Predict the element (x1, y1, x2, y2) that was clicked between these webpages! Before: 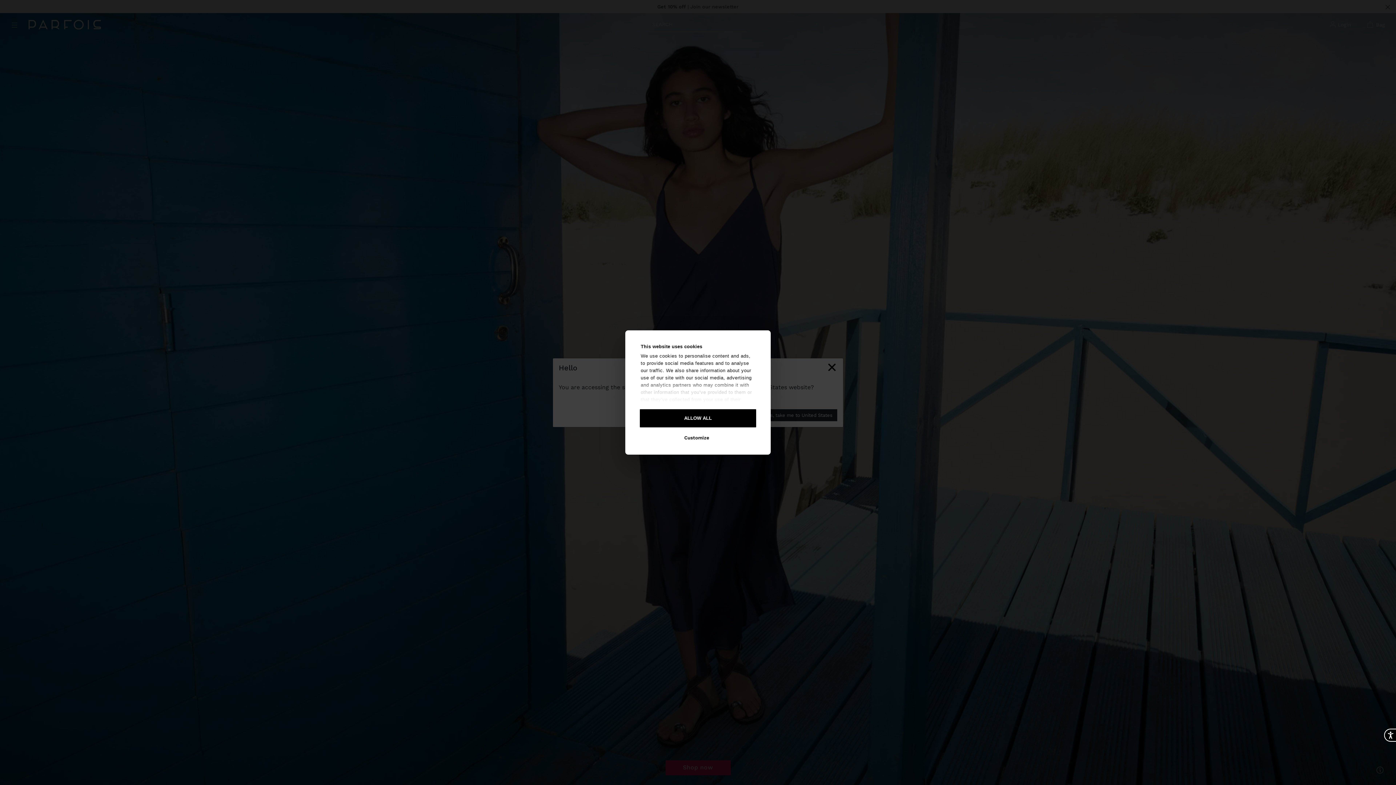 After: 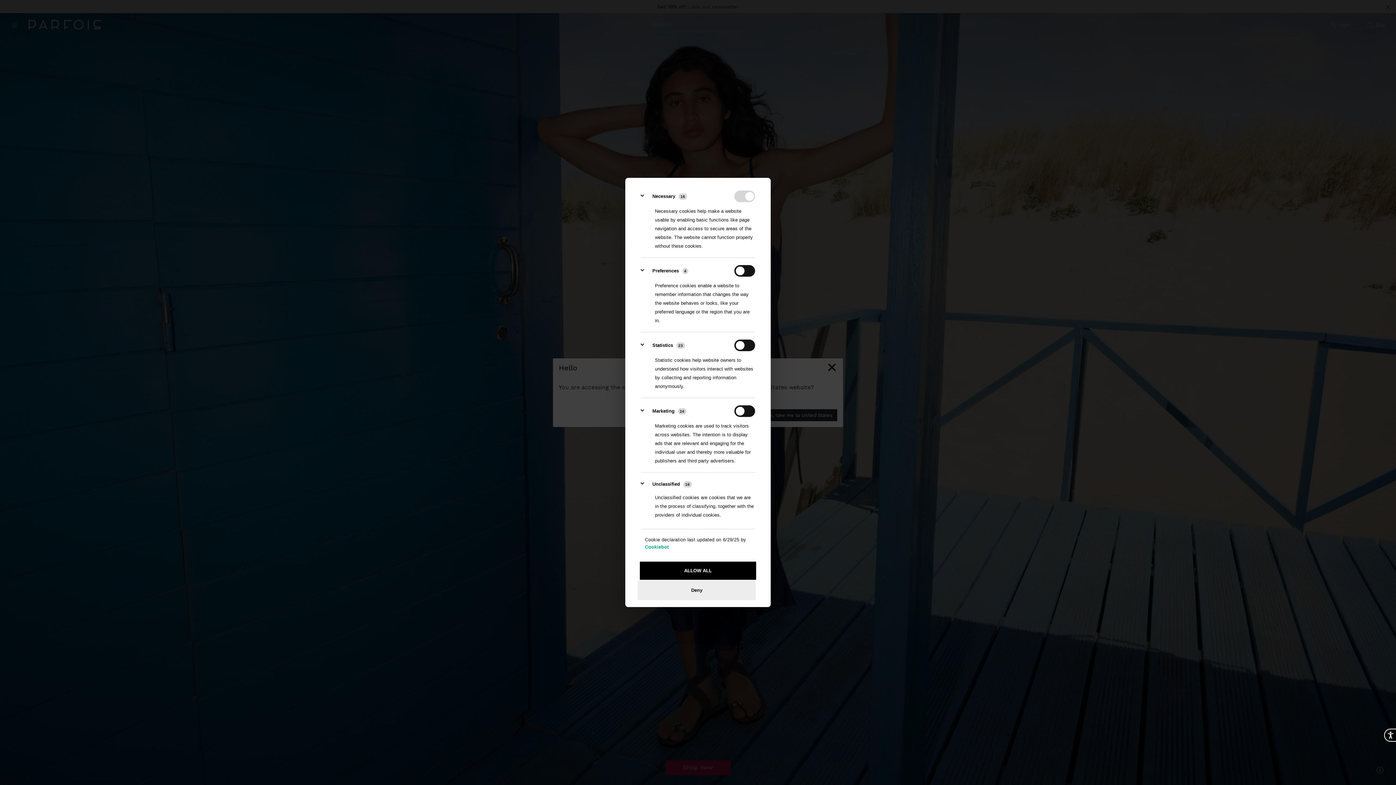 Action: label: Customize bbox: (637, 428, 756, 447)